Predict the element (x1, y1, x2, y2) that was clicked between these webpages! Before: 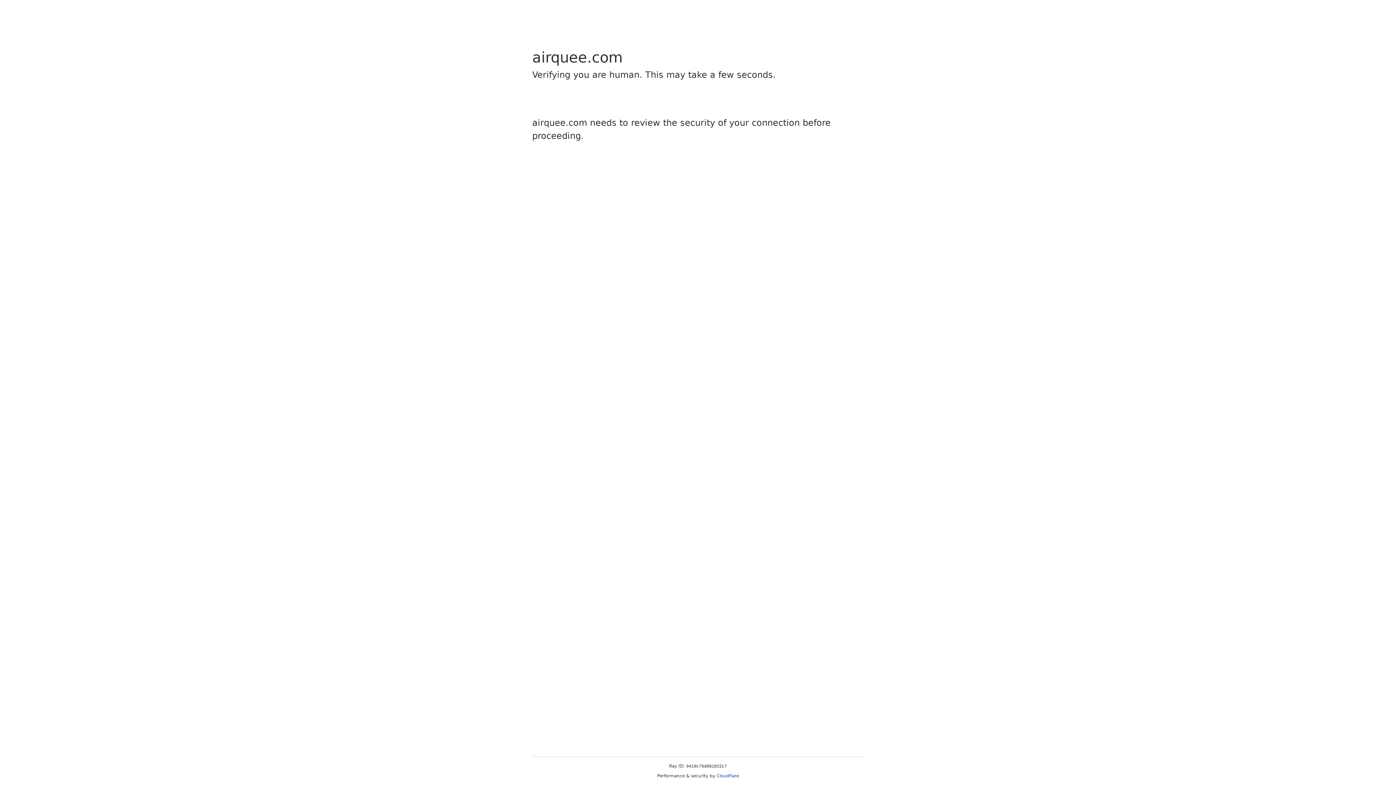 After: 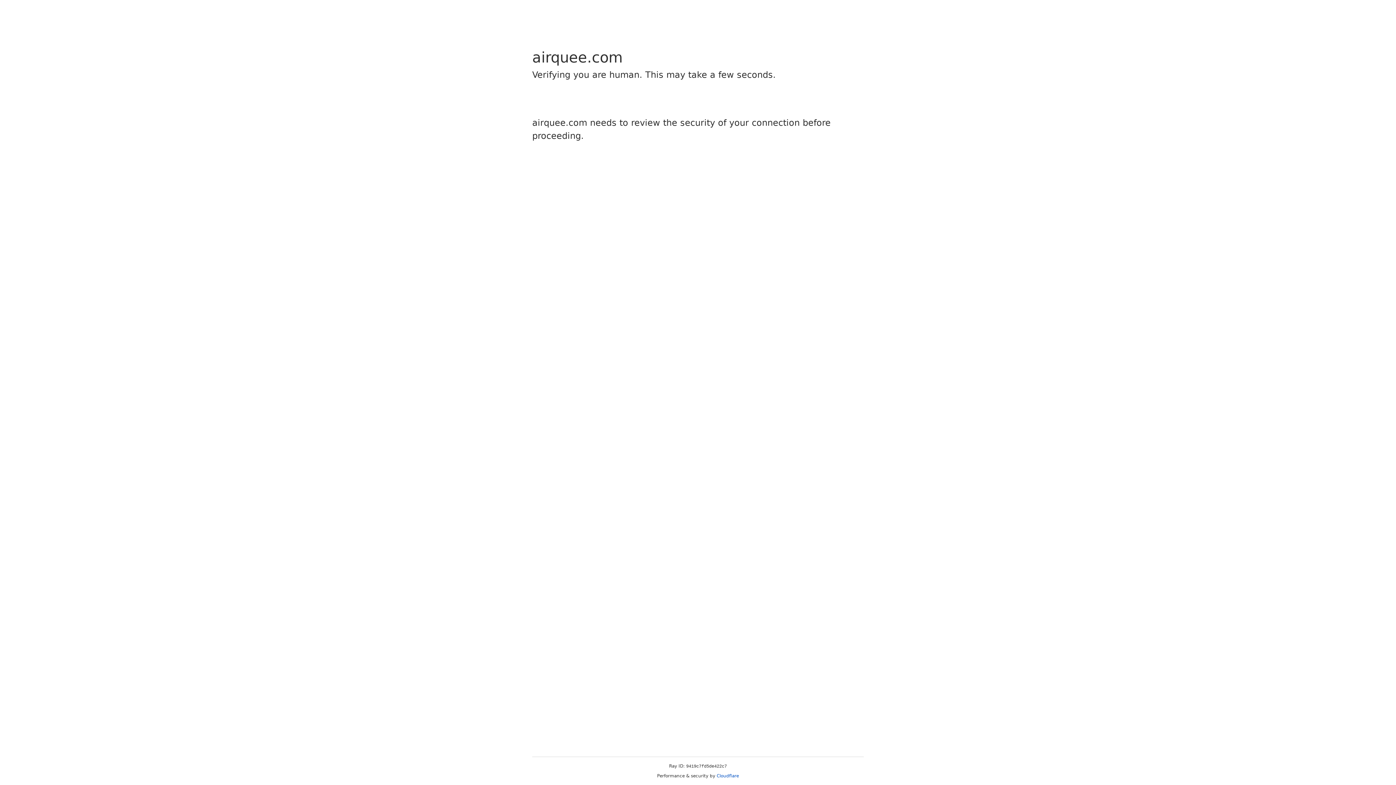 Action: bbox: (716, 773, 739, 778) label: Cloudflare